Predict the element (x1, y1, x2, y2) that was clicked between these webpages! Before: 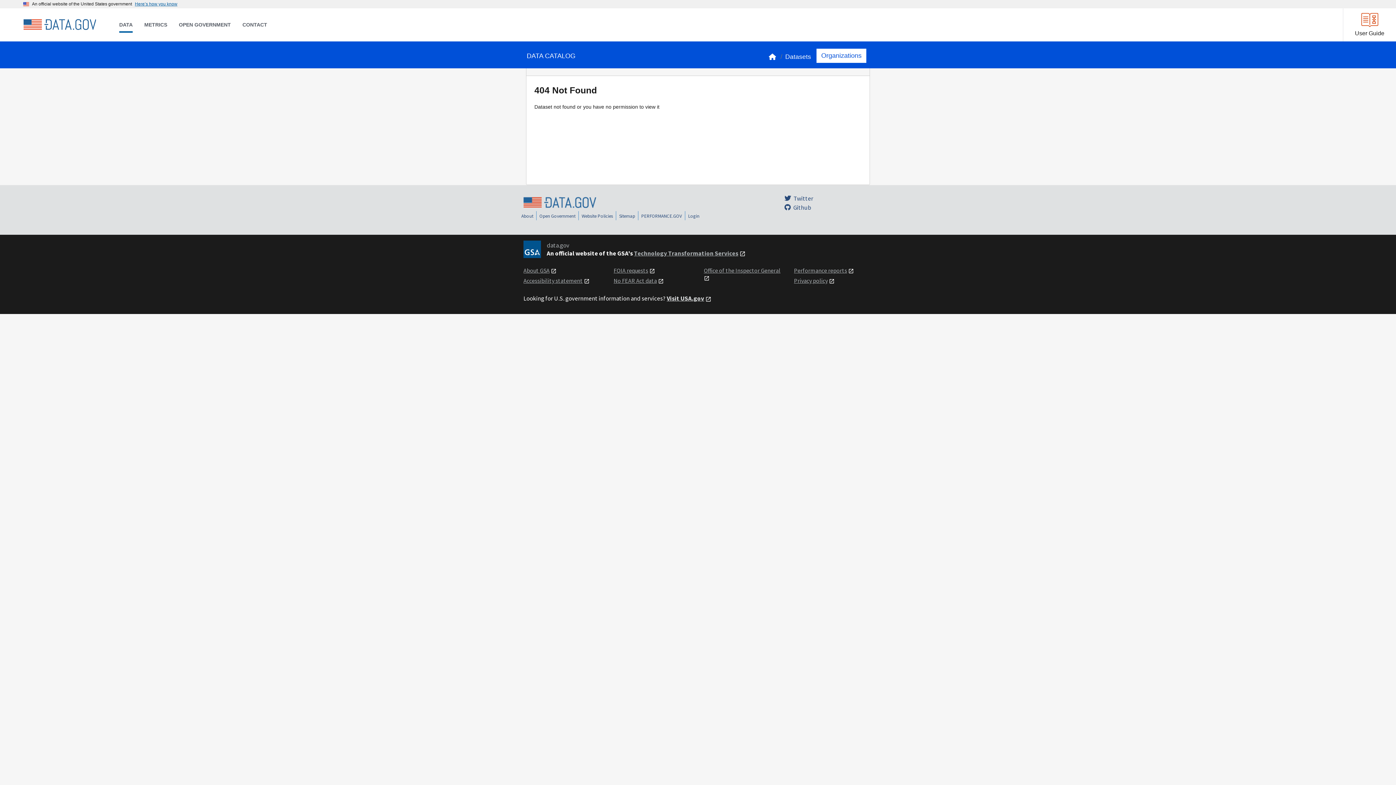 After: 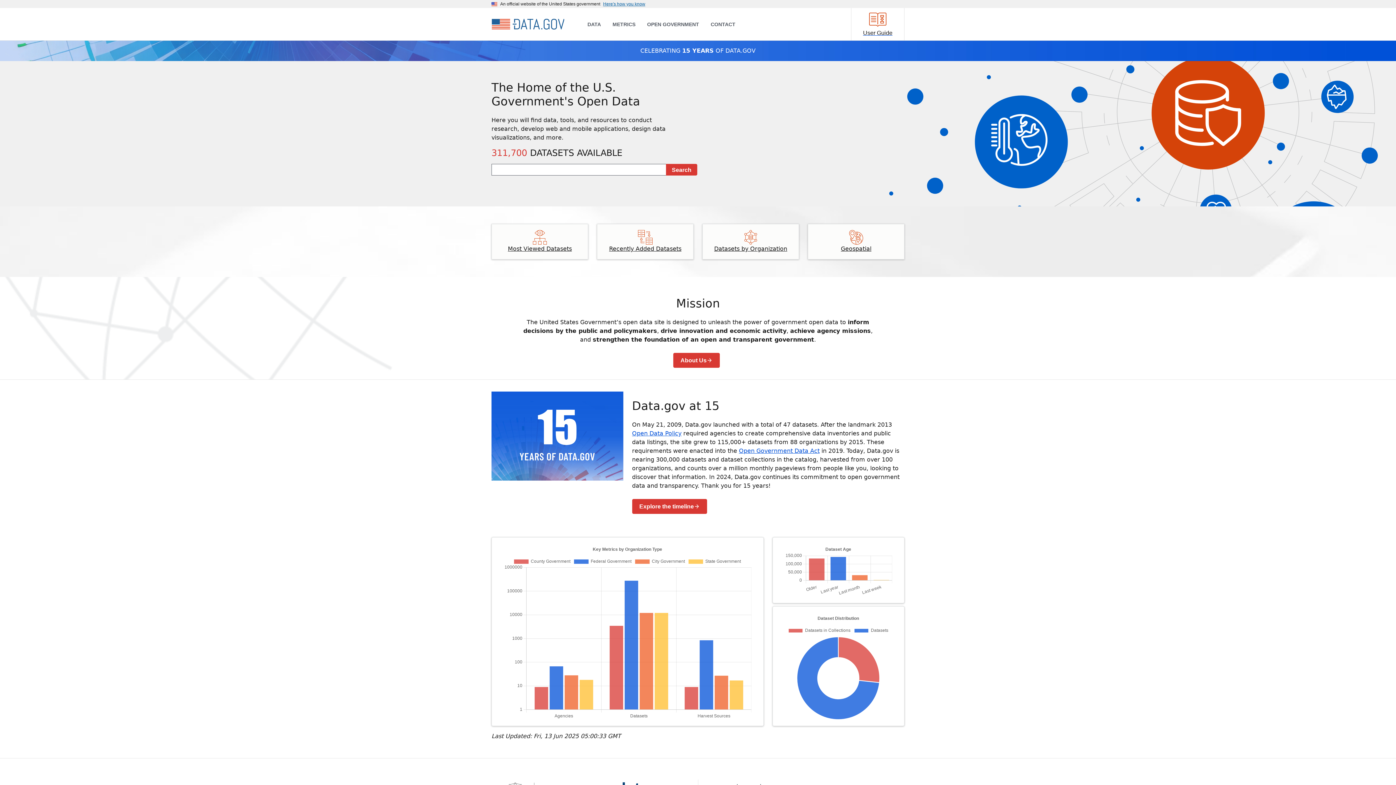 Action: label: Home bbox: (23, 16, 96, 33)